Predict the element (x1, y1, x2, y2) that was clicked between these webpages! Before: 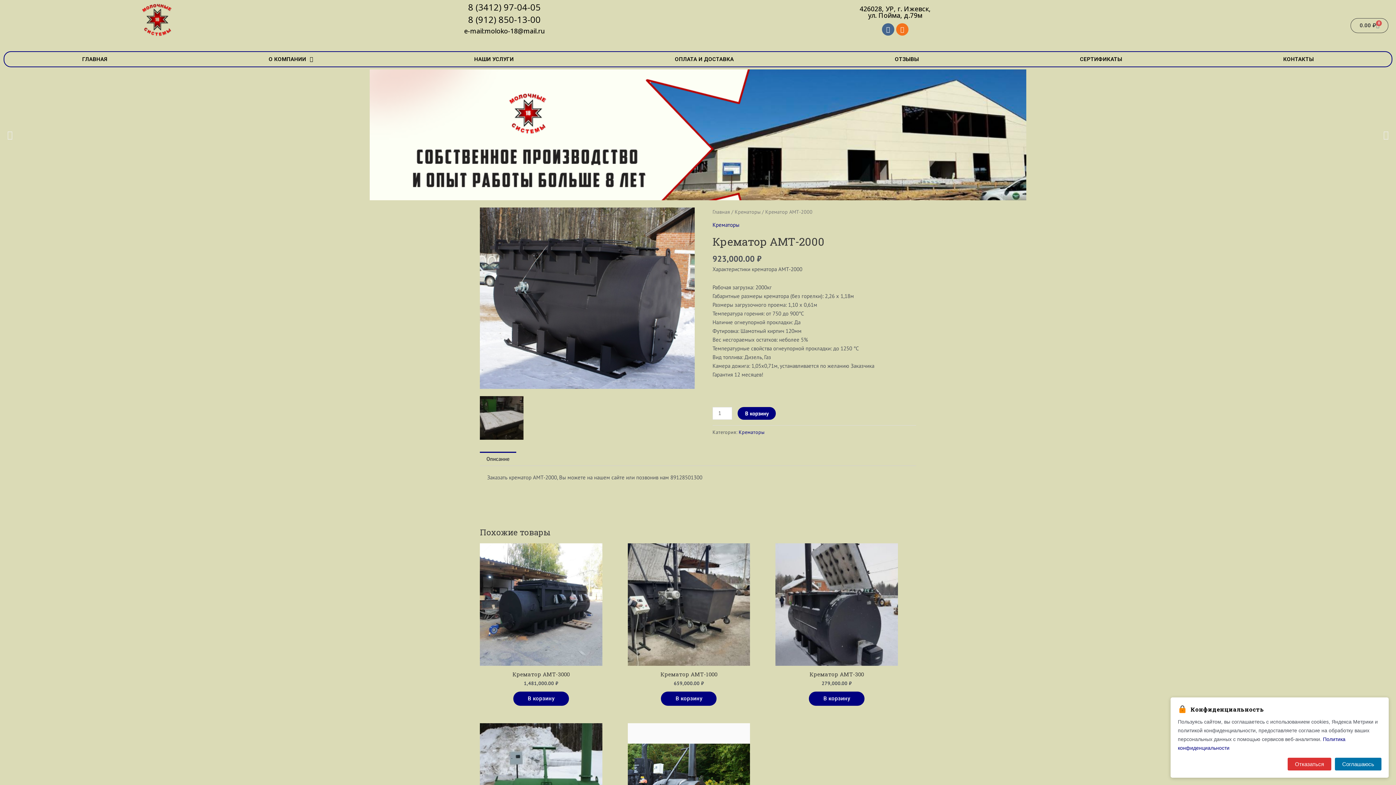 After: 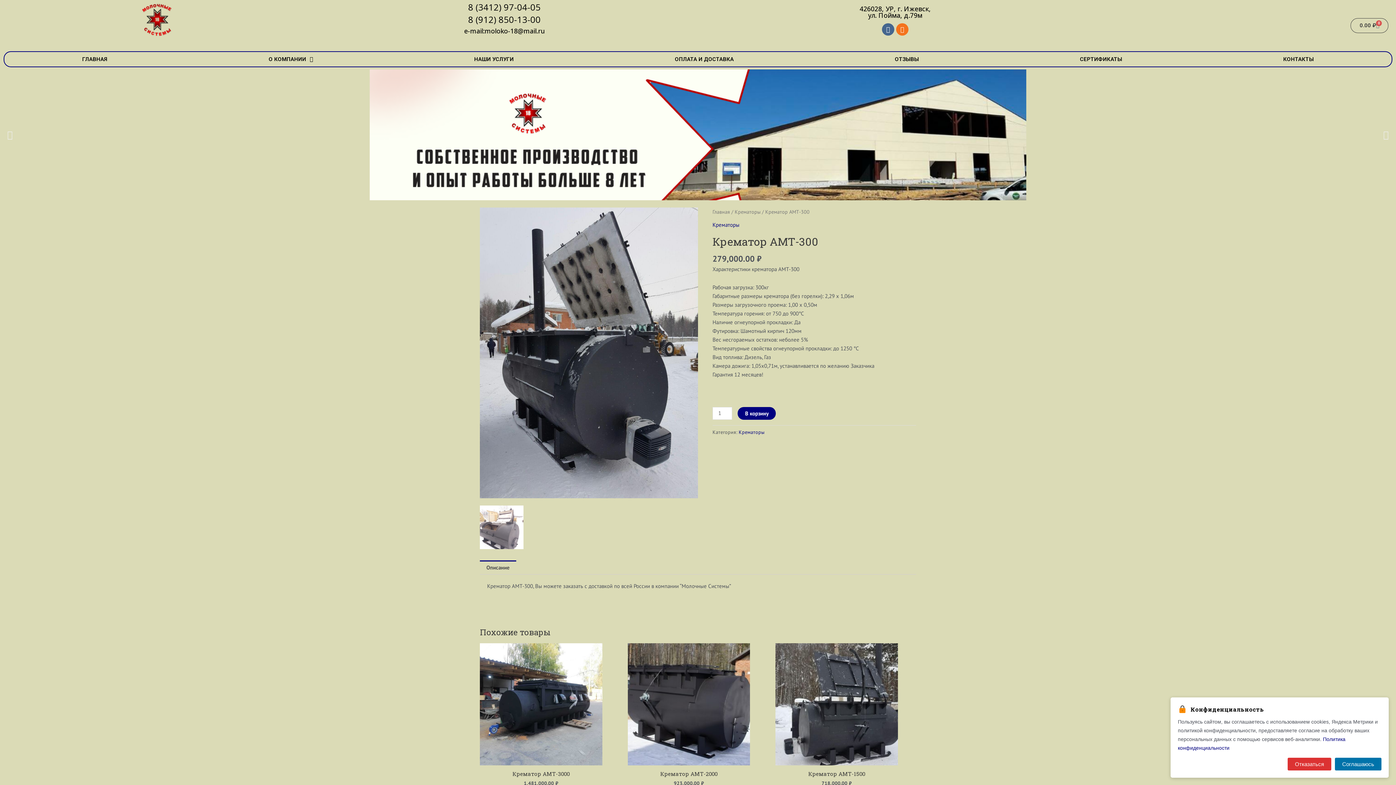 Action: bbox: (775, 543, 898, 666)